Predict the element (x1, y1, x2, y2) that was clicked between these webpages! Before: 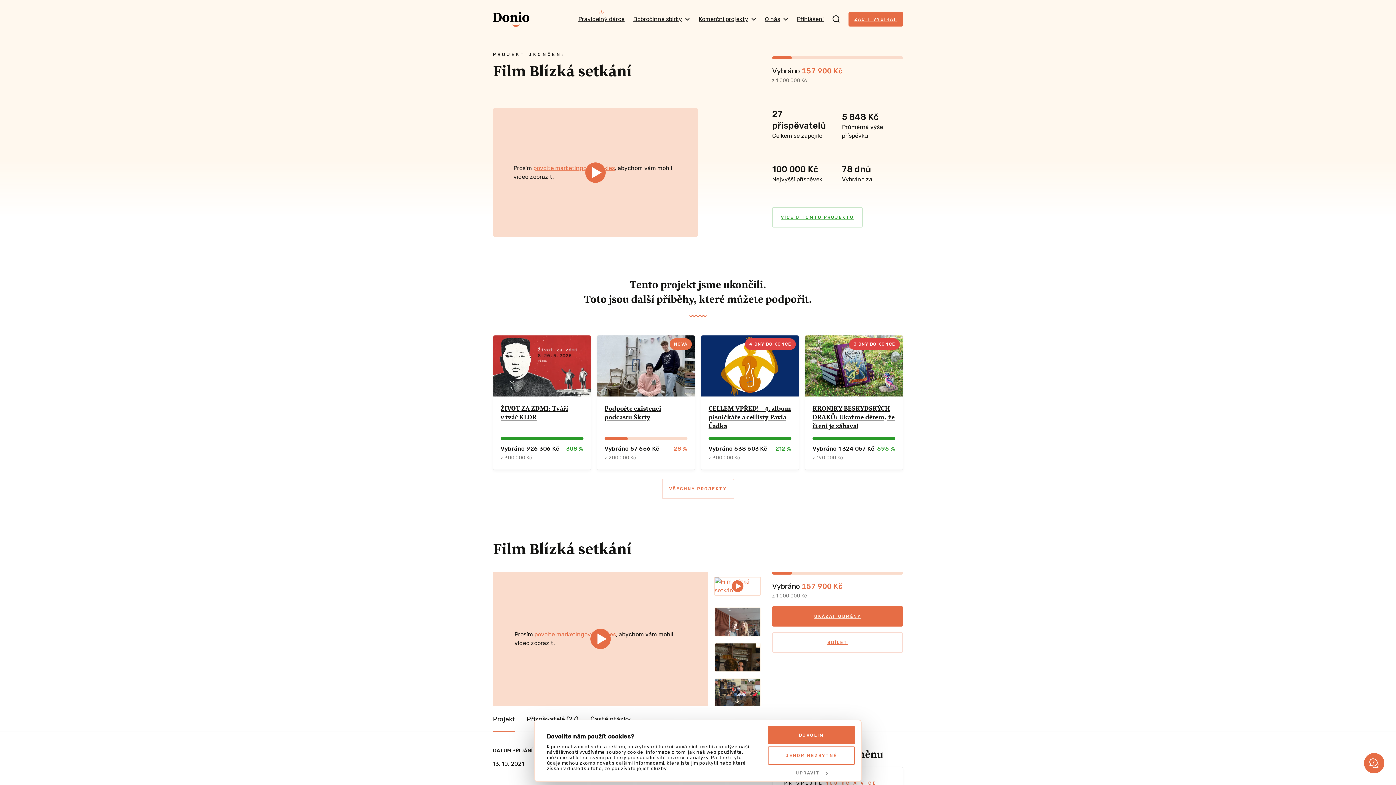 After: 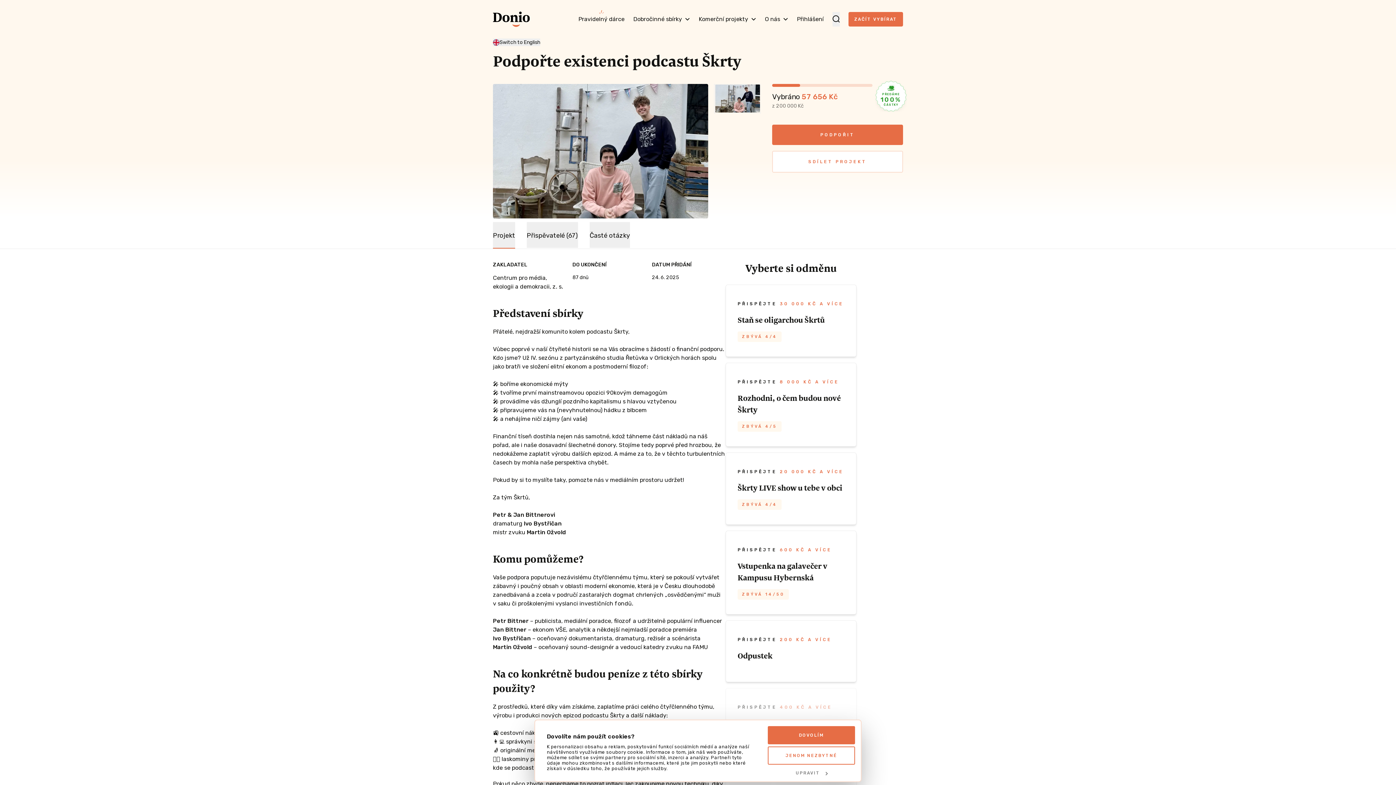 Action: label: NOVÁ
Podpořte existenci podcastu Škrty
Vybráno 57 656 Kč
z 200 000 Kč
28 % bbox: (597, 335, 694, 469)